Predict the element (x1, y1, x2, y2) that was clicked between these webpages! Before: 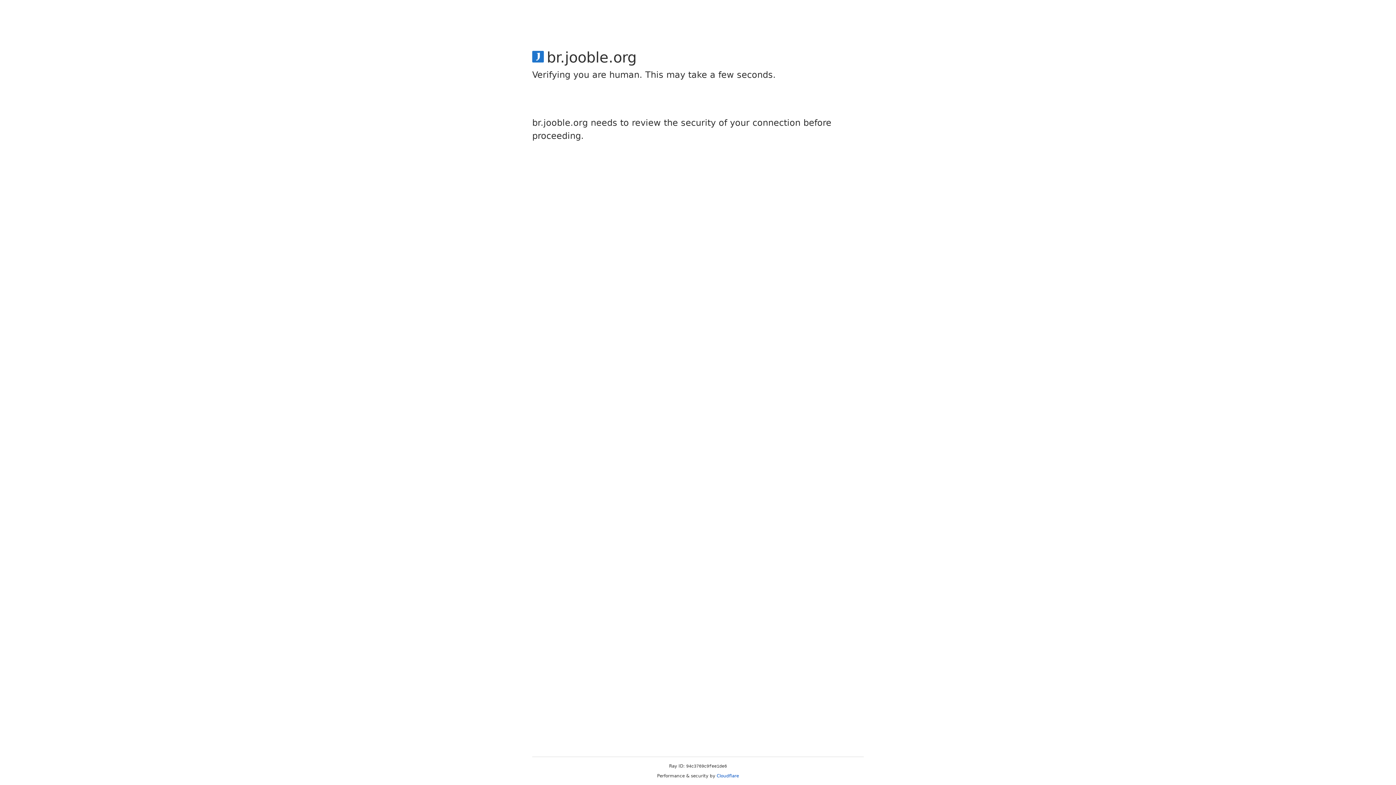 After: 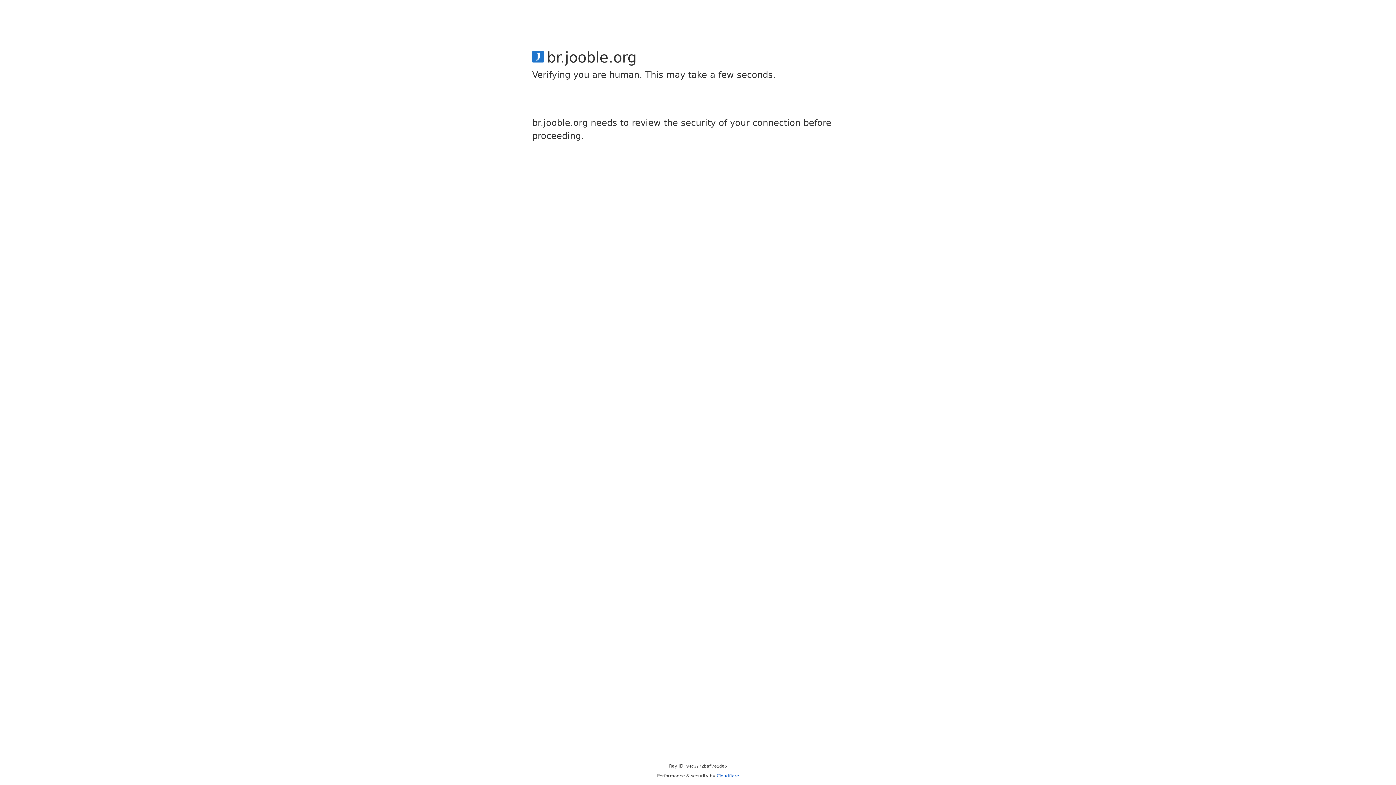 Action: label: Cloudflare bbox: (716, 773, 739, 778)